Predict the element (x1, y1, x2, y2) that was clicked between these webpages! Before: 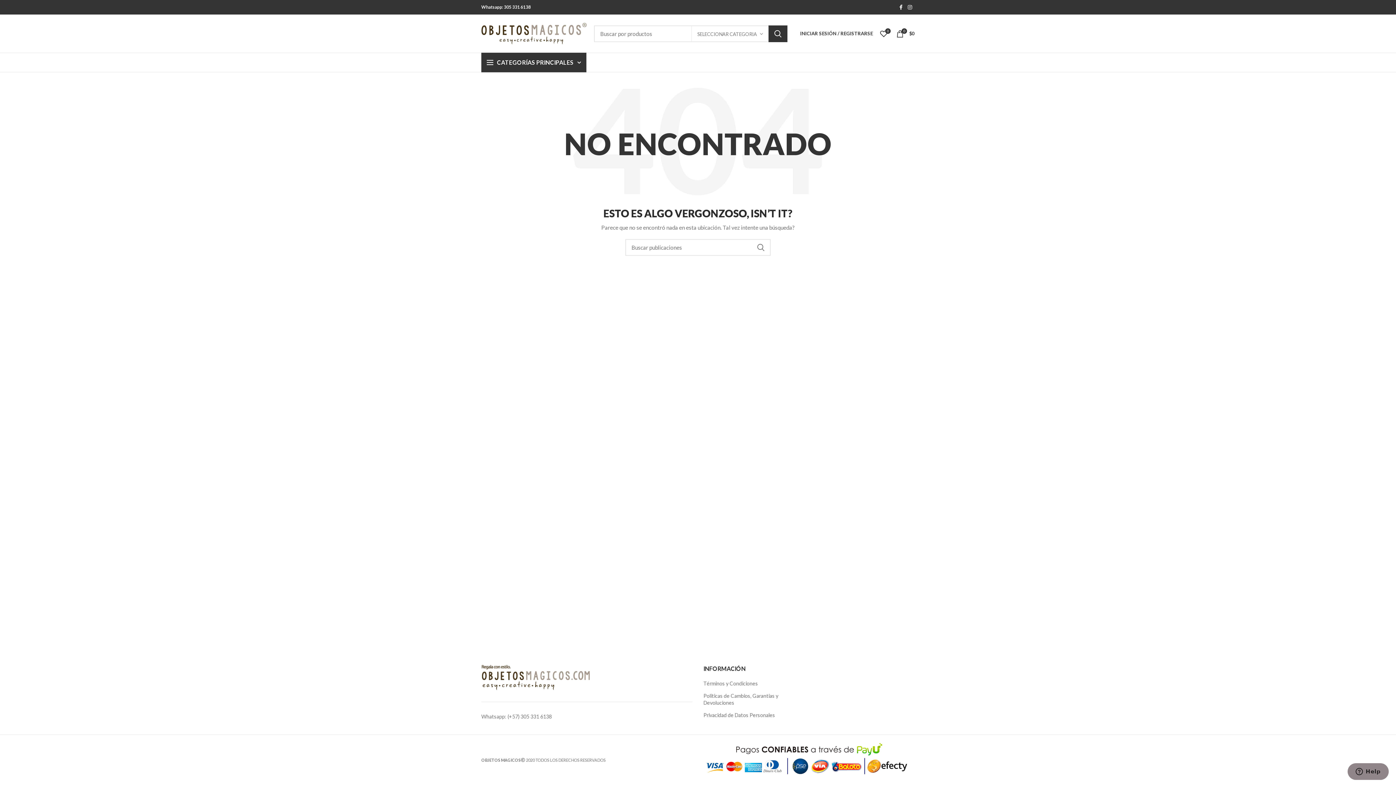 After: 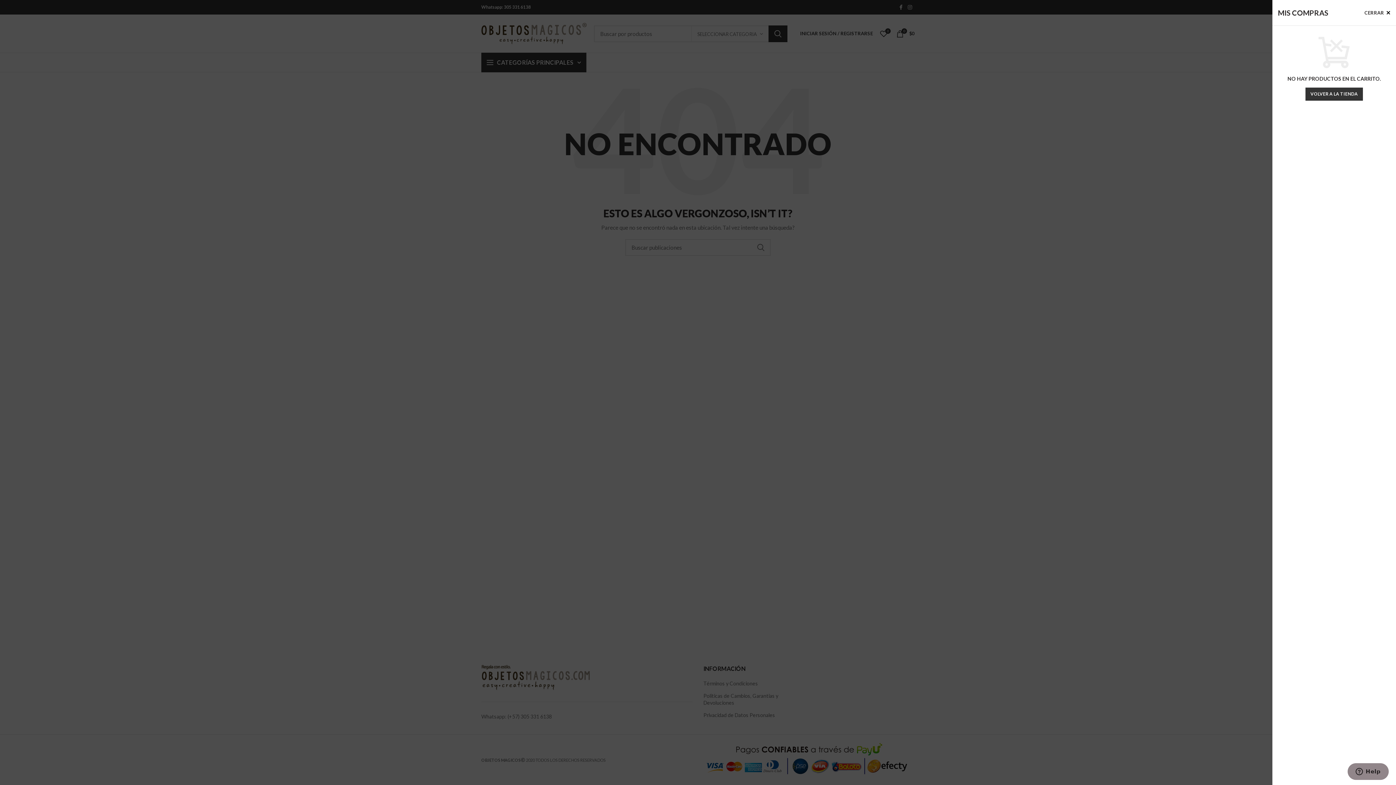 Action: bbox: (893, 26, 918, 40) label: 0
$0